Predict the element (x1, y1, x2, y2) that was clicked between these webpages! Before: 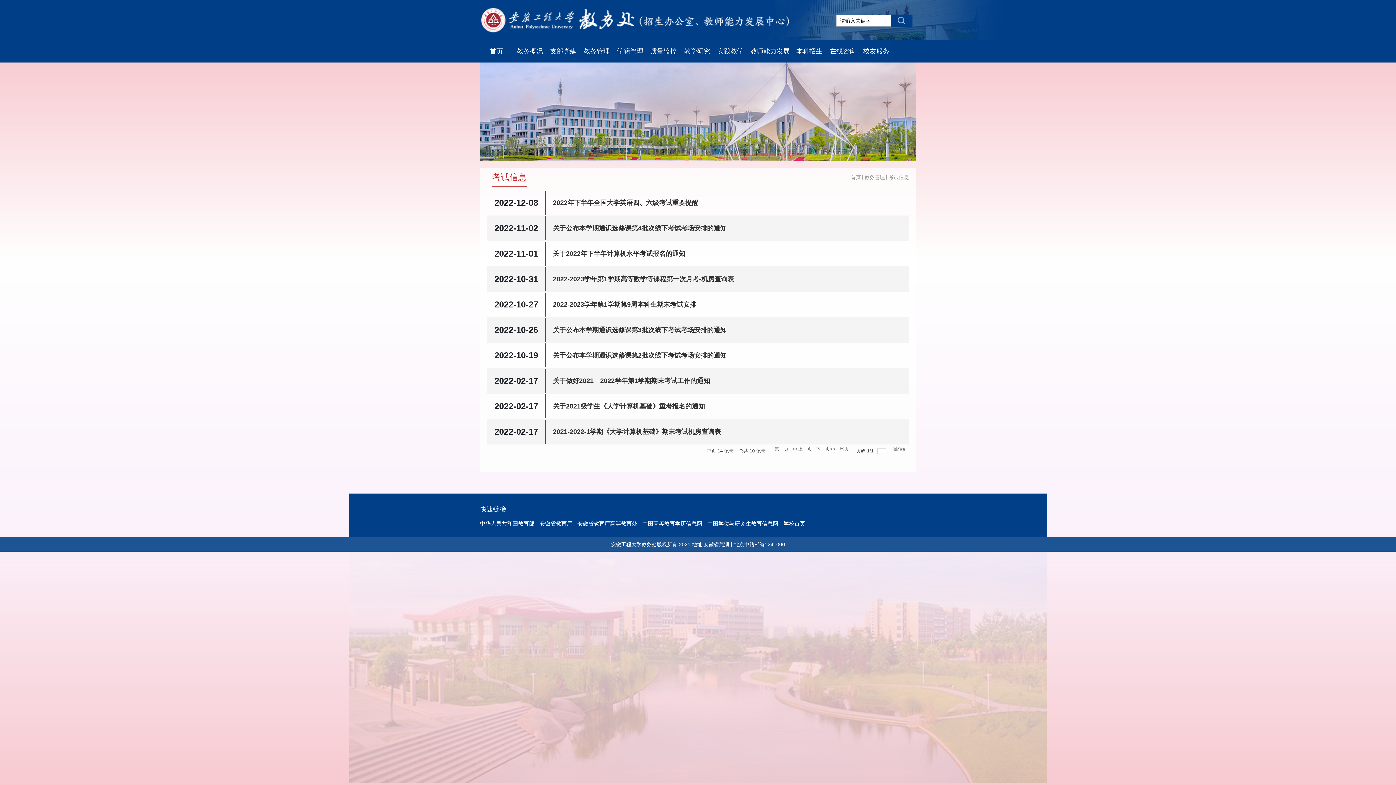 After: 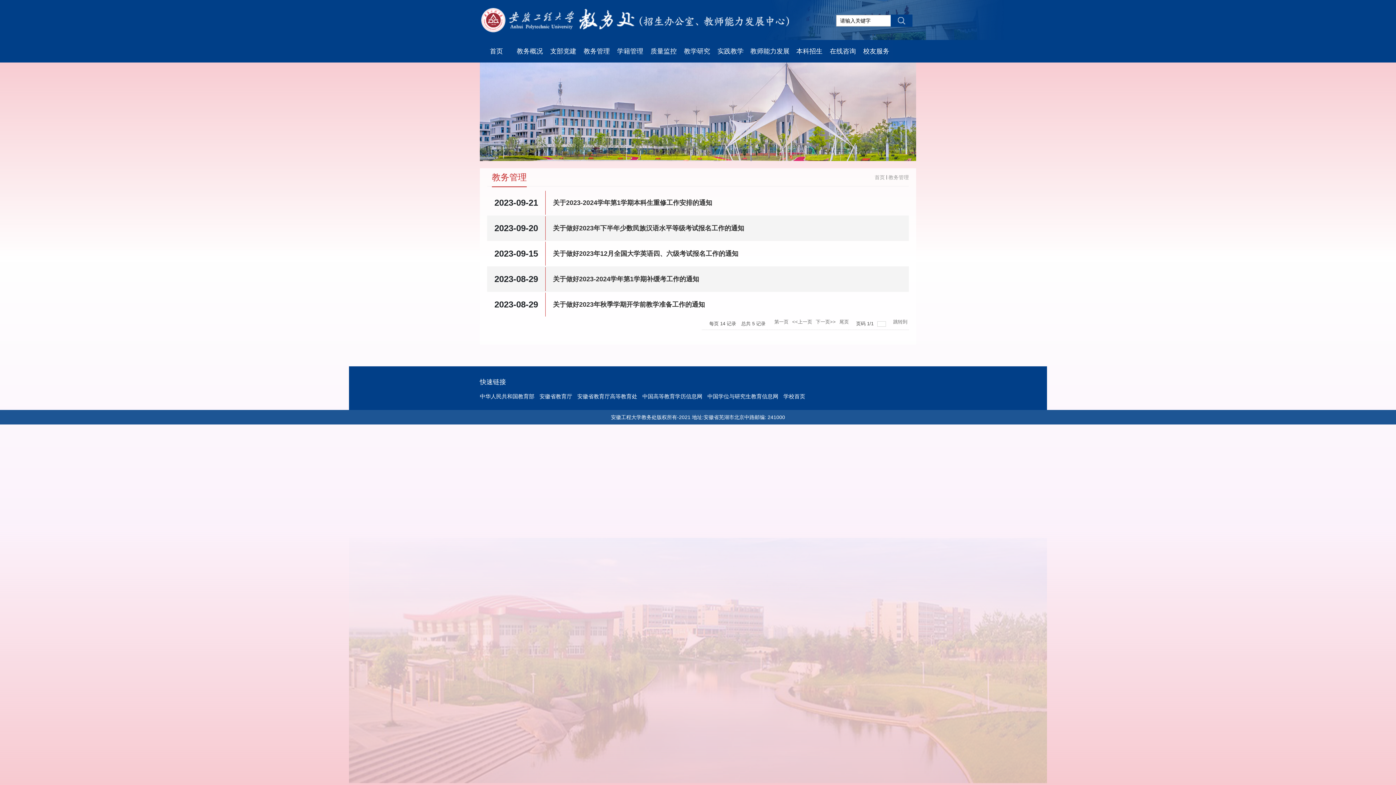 Action: label: 教务管理 bbox: (864, 174, 885, 180)